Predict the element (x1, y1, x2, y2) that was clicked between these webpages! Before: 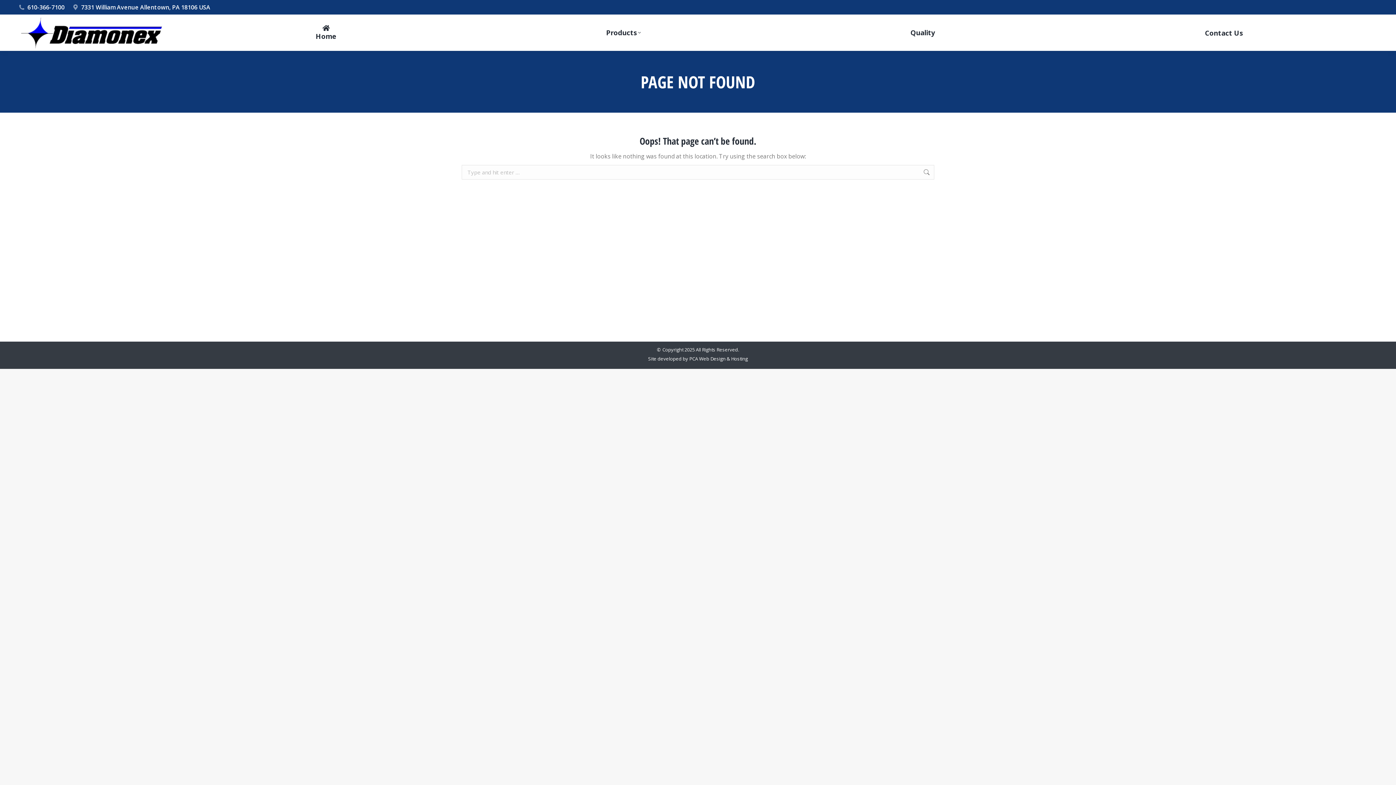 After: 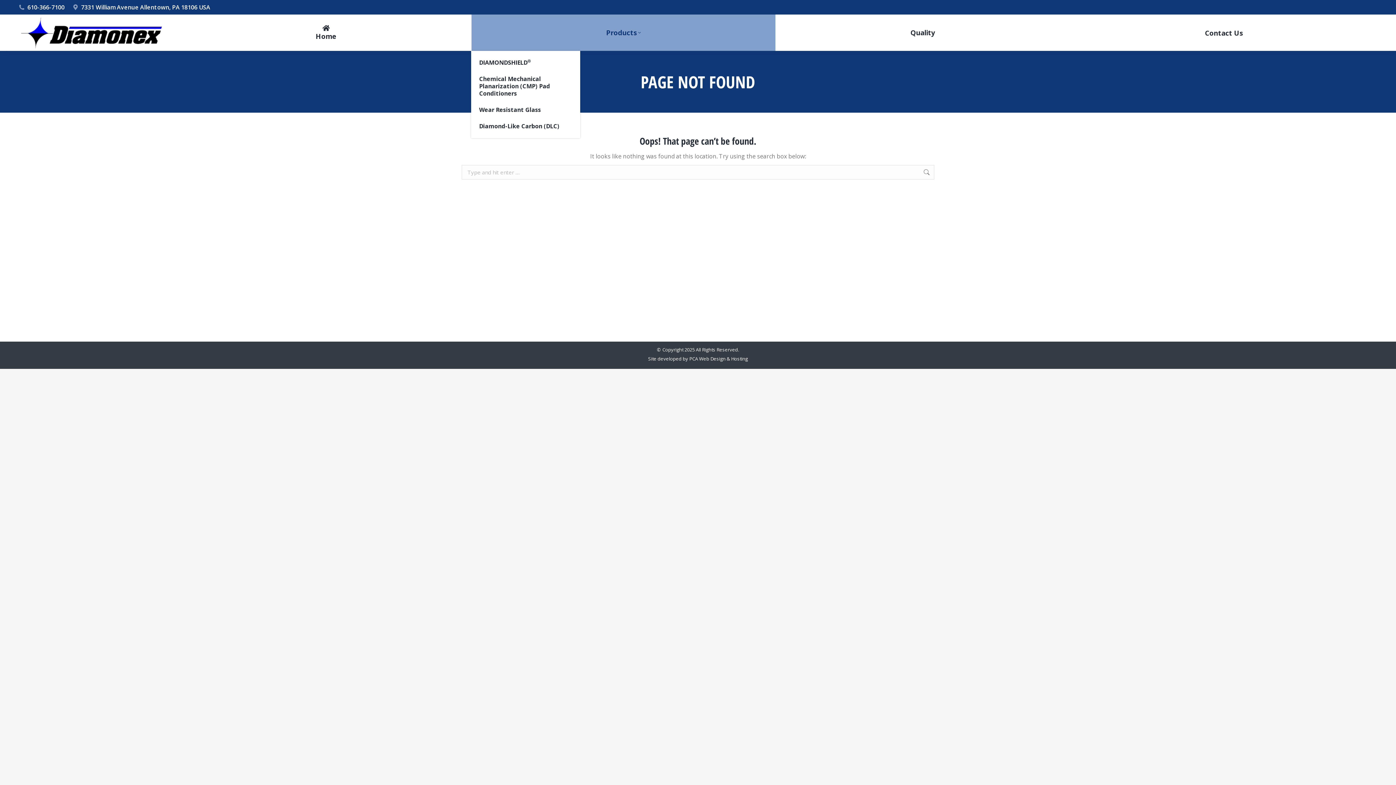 Action: bbox: (471, 14, 775, 50) label: Products